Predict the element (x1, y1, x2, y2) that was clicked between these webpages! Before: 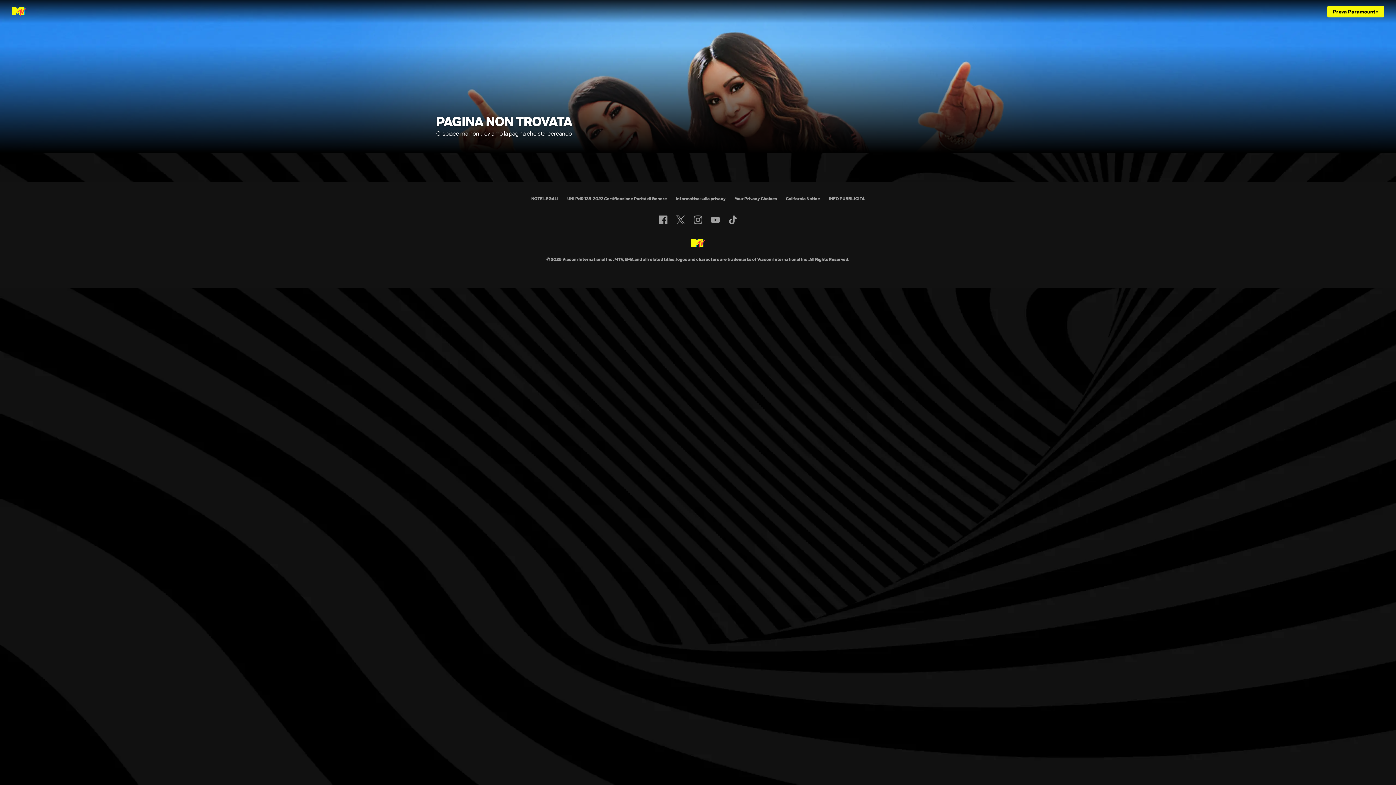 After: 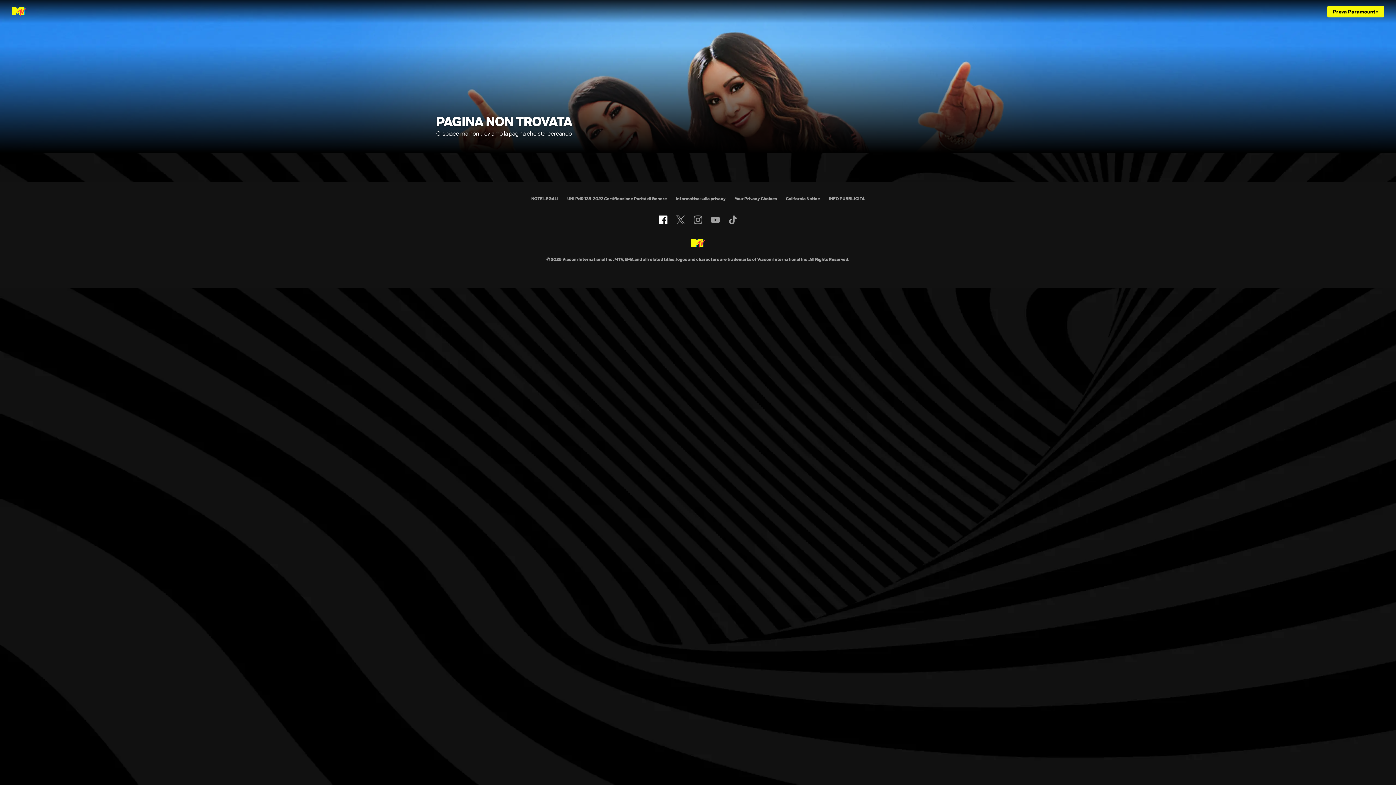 Action: label: Follow on facebook bbox: (659, 215, 667, 224)